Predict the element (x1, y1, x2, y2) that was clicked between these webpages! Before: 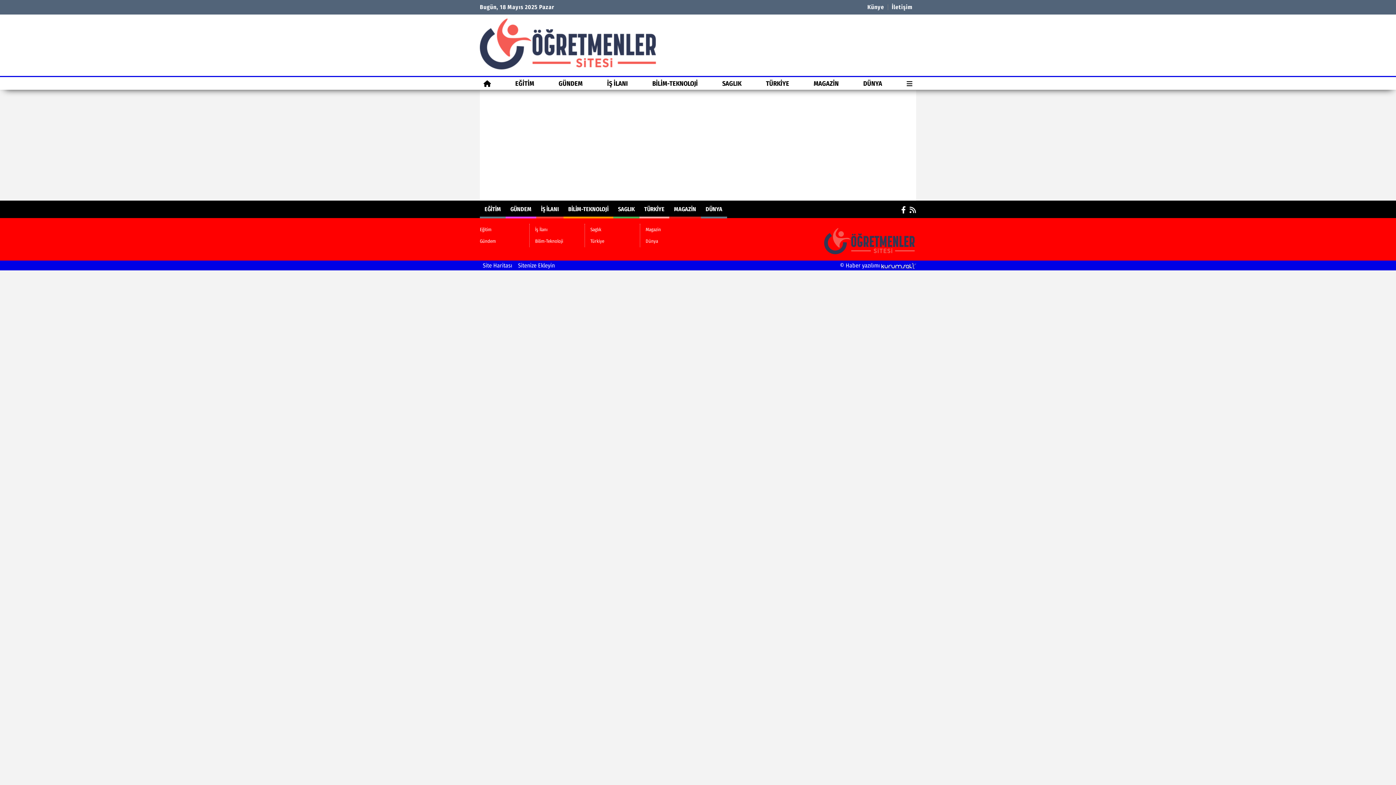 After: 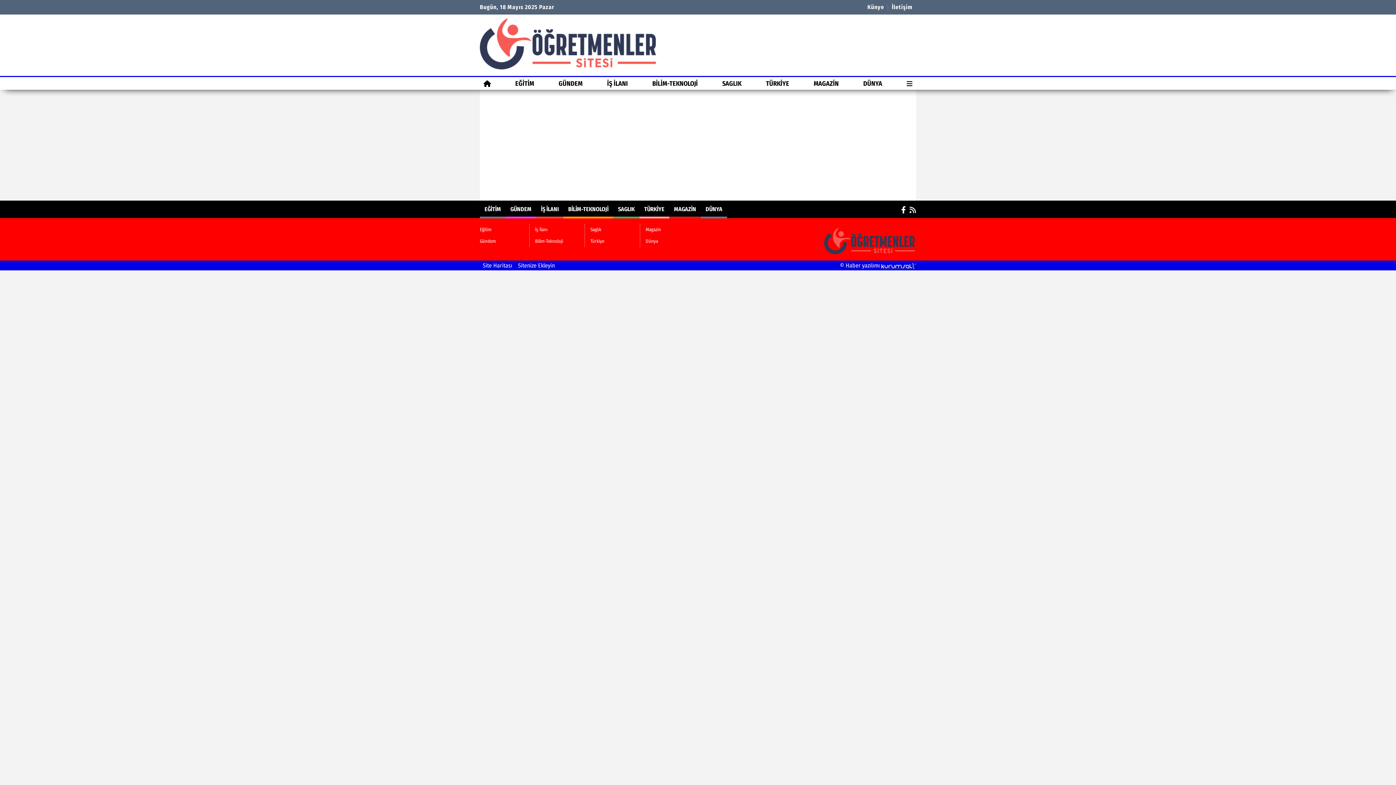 Action: label: SAGLIK bbox: (618, 201, 634, 216)